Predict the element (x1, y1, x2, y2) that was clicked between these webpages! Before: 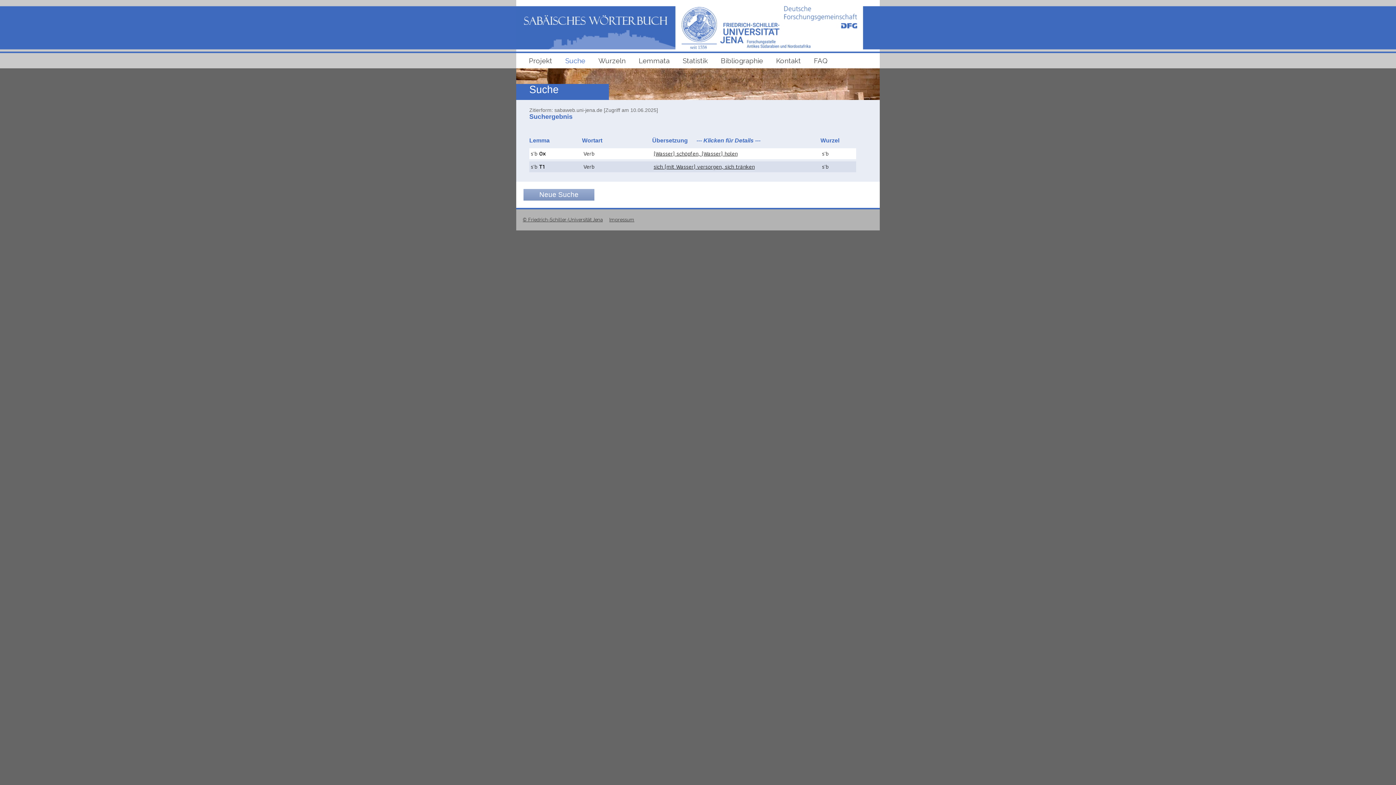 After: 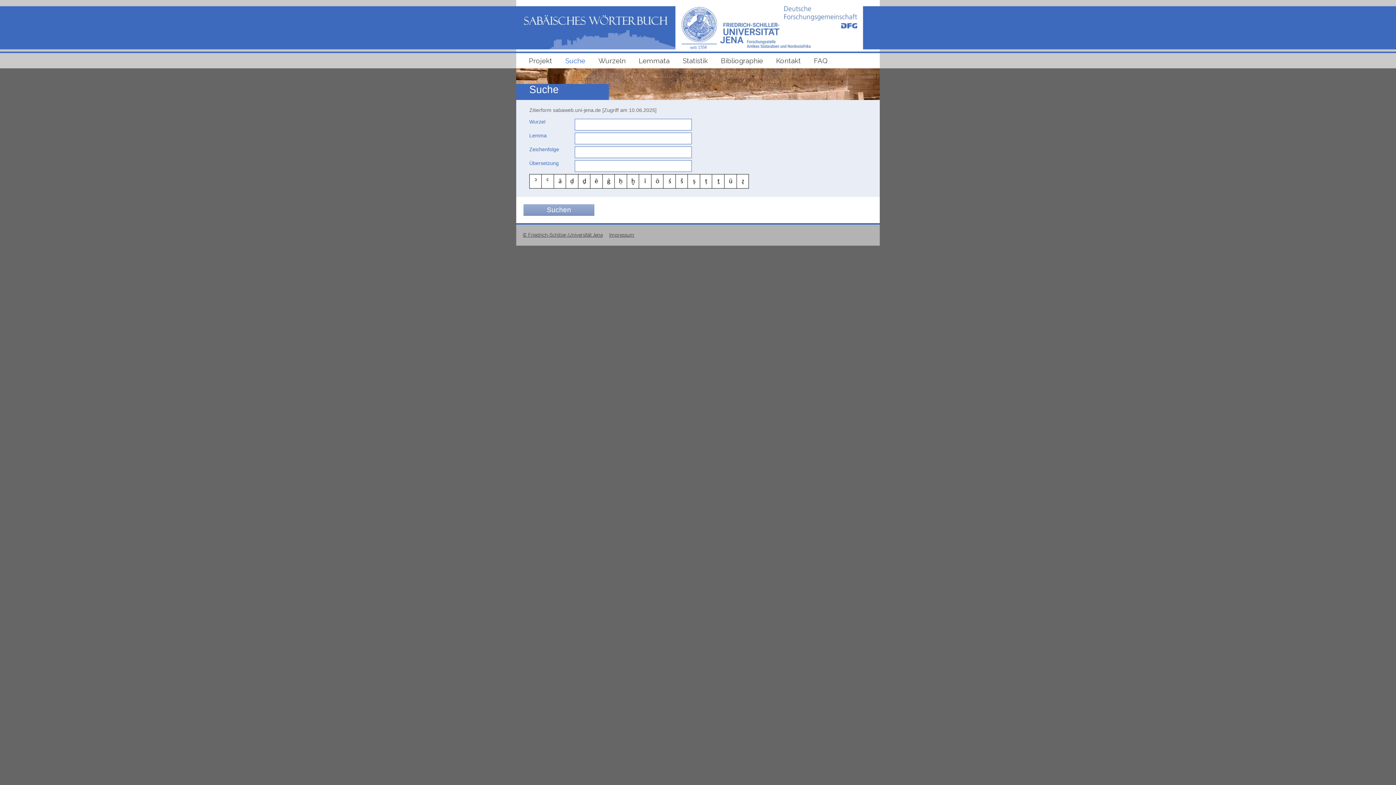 Action: bbox: (523, 189, 594, 200) label: Neue Suche